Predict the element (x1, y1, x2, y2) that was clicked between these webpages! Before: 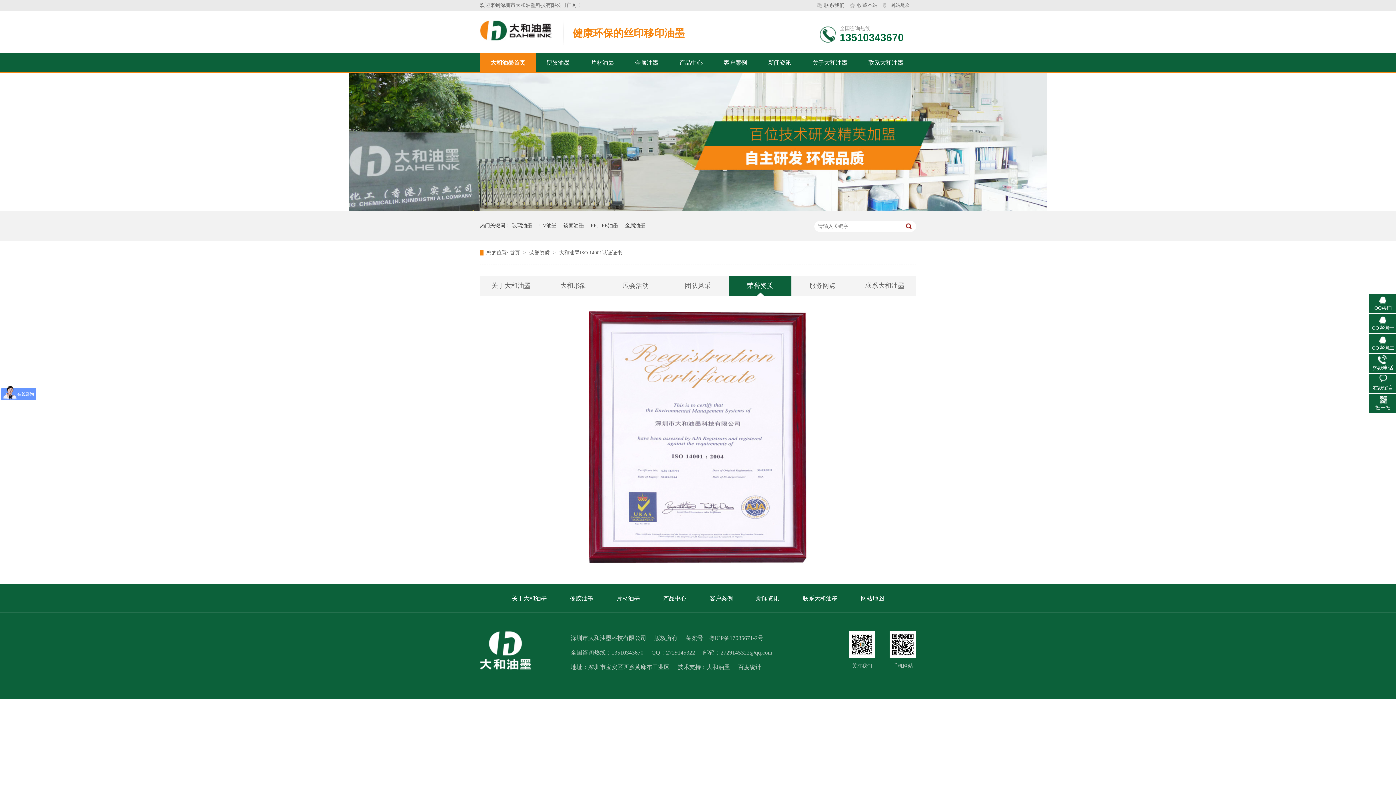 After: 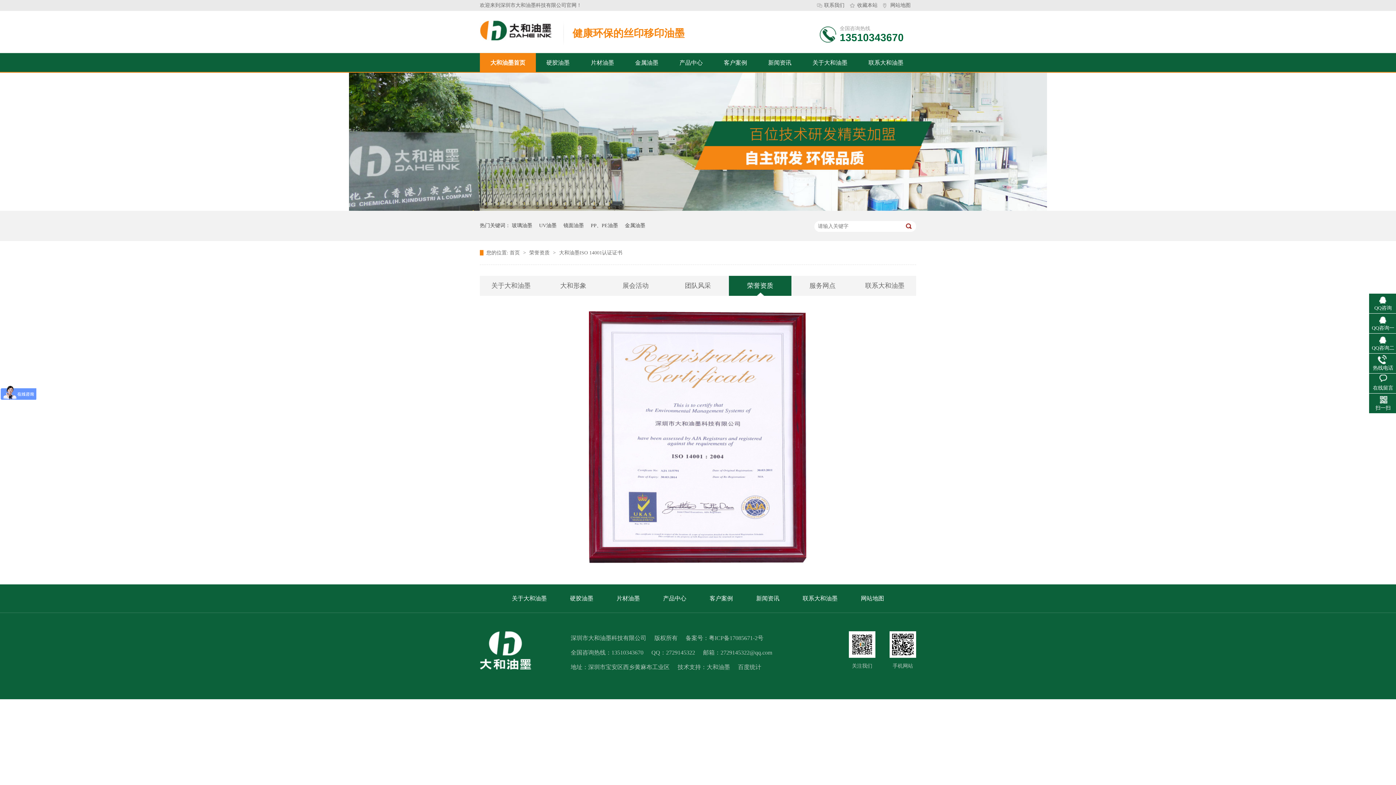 Action: label: 粤ICP备17085671-2号 bbox: (709, 635, 763, 641)